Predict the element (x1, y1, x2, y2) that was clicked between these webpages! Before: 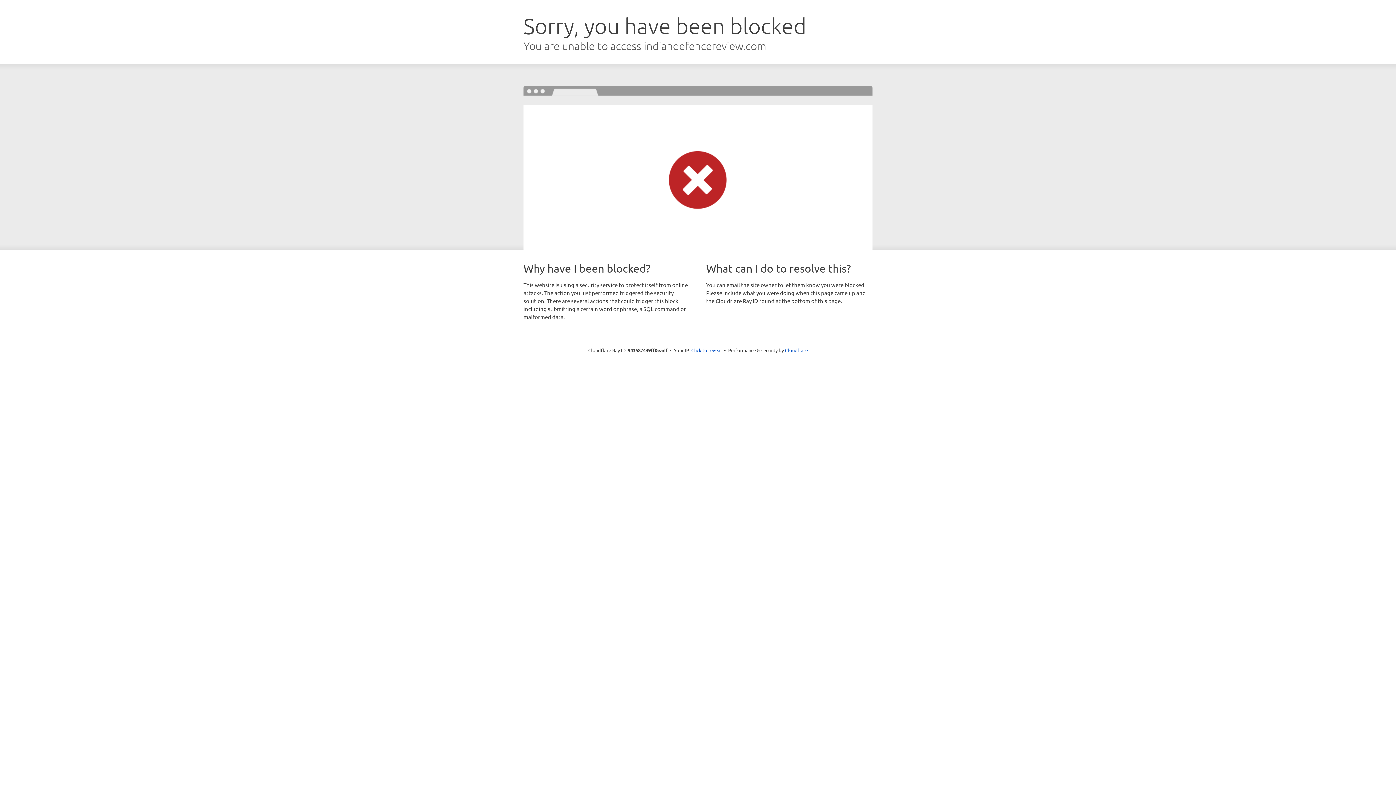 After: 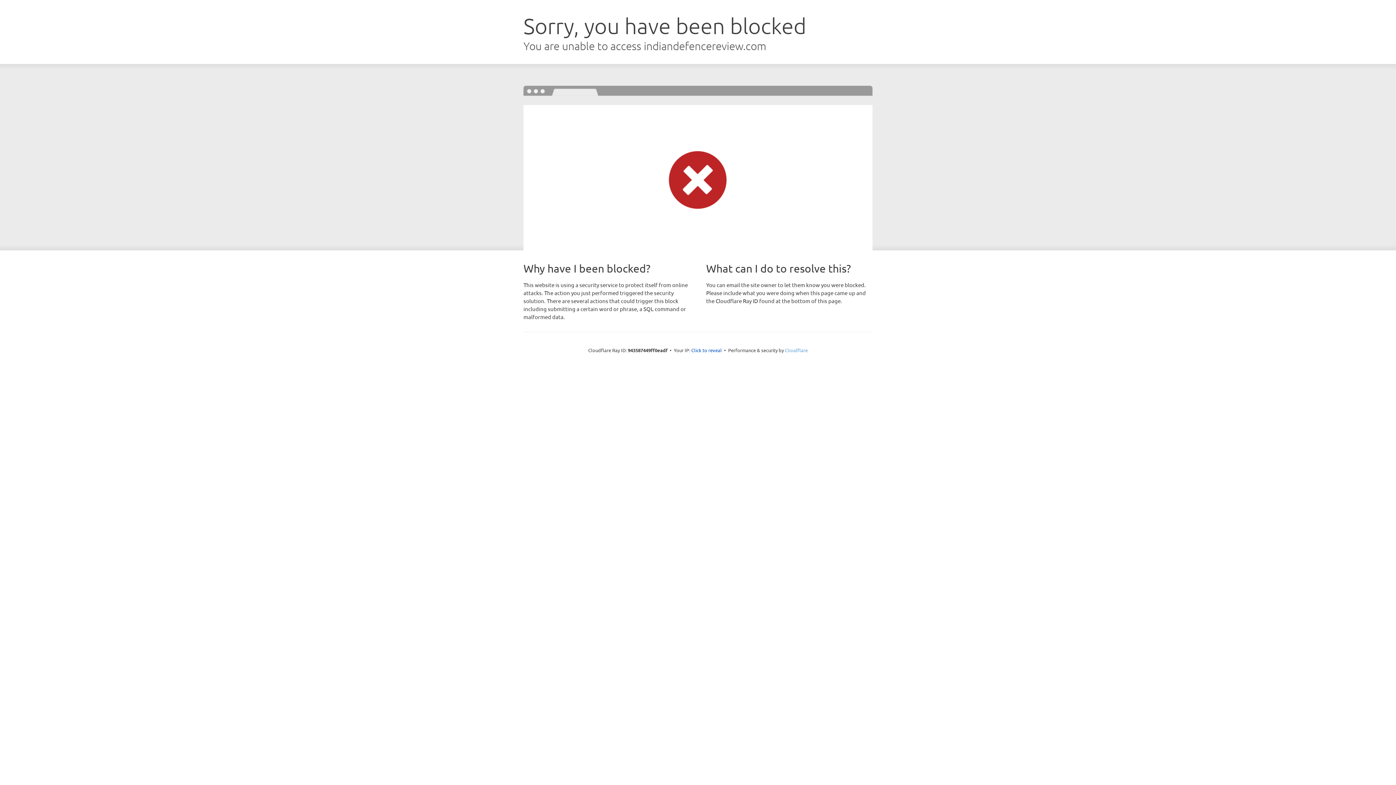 Action: label: Cloudflare bbox: (785, 347, 808, 353)